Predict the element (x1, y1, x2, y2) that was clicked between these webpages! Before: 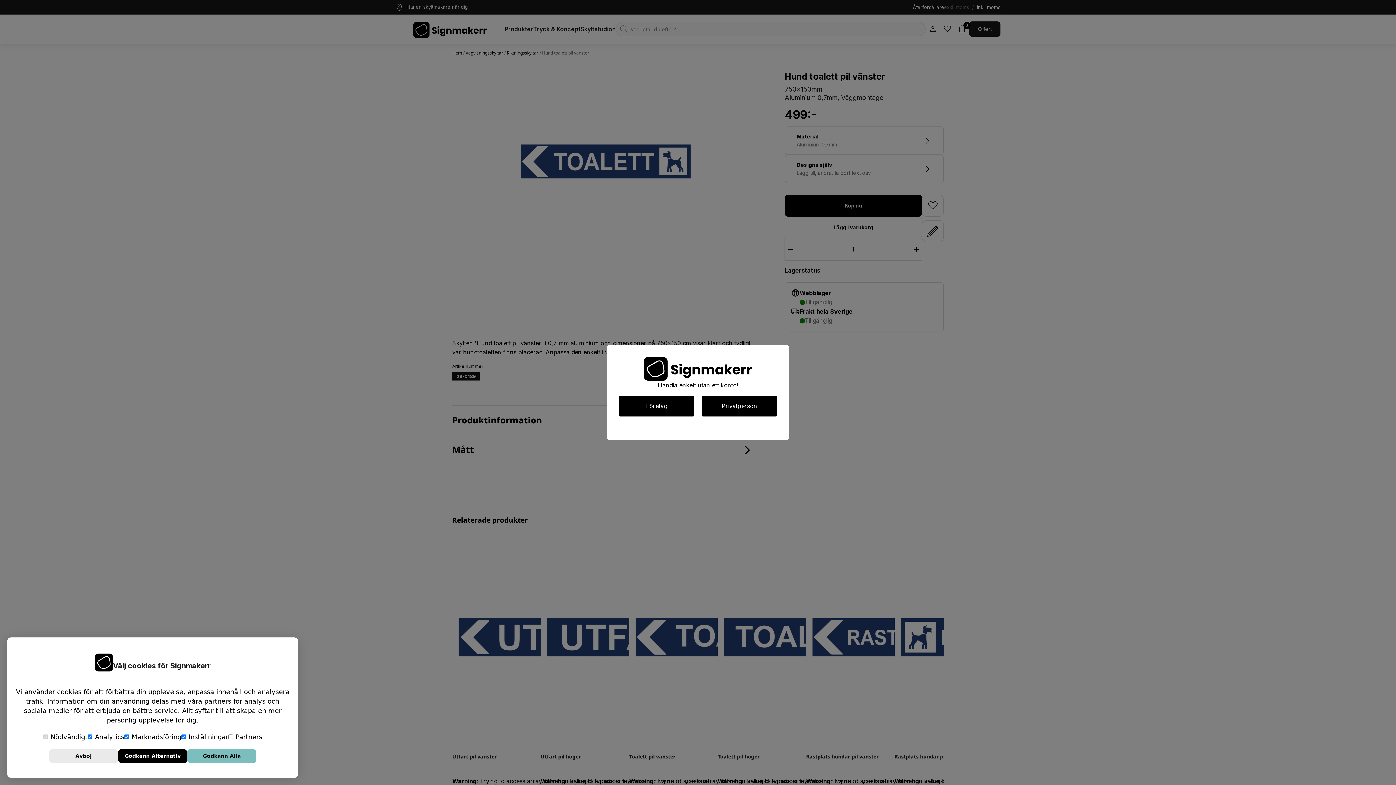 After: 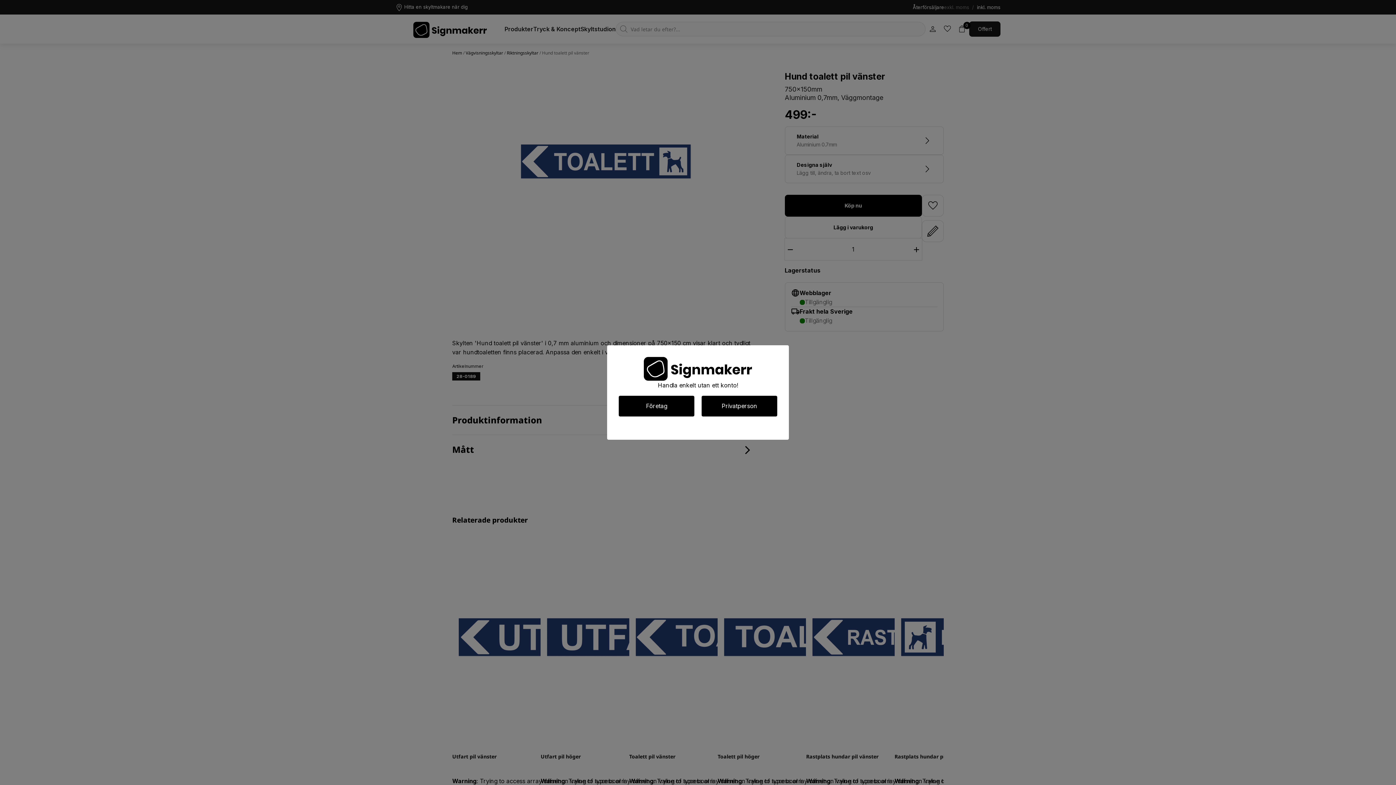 Action: bbox: (187, 749, 256, 763) label: Godkänn Alla